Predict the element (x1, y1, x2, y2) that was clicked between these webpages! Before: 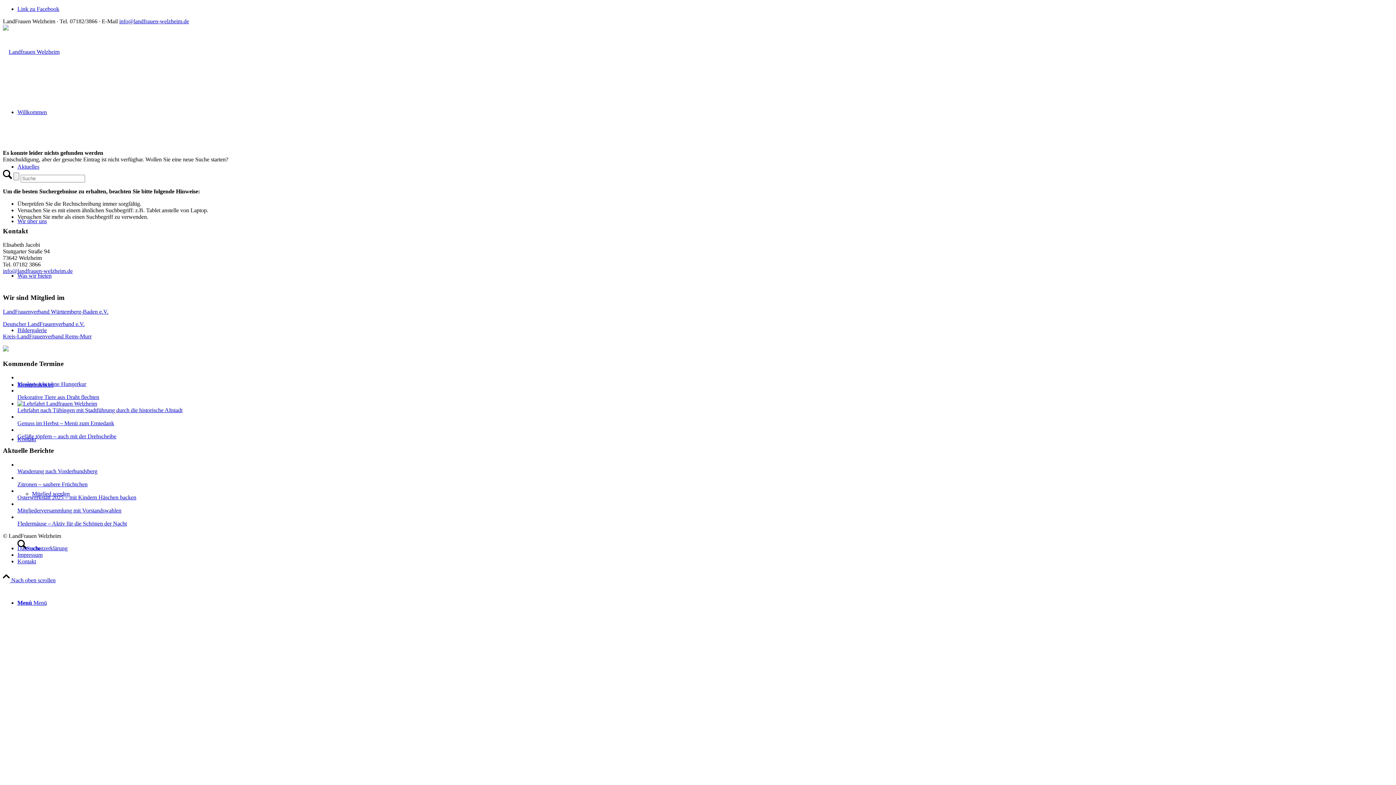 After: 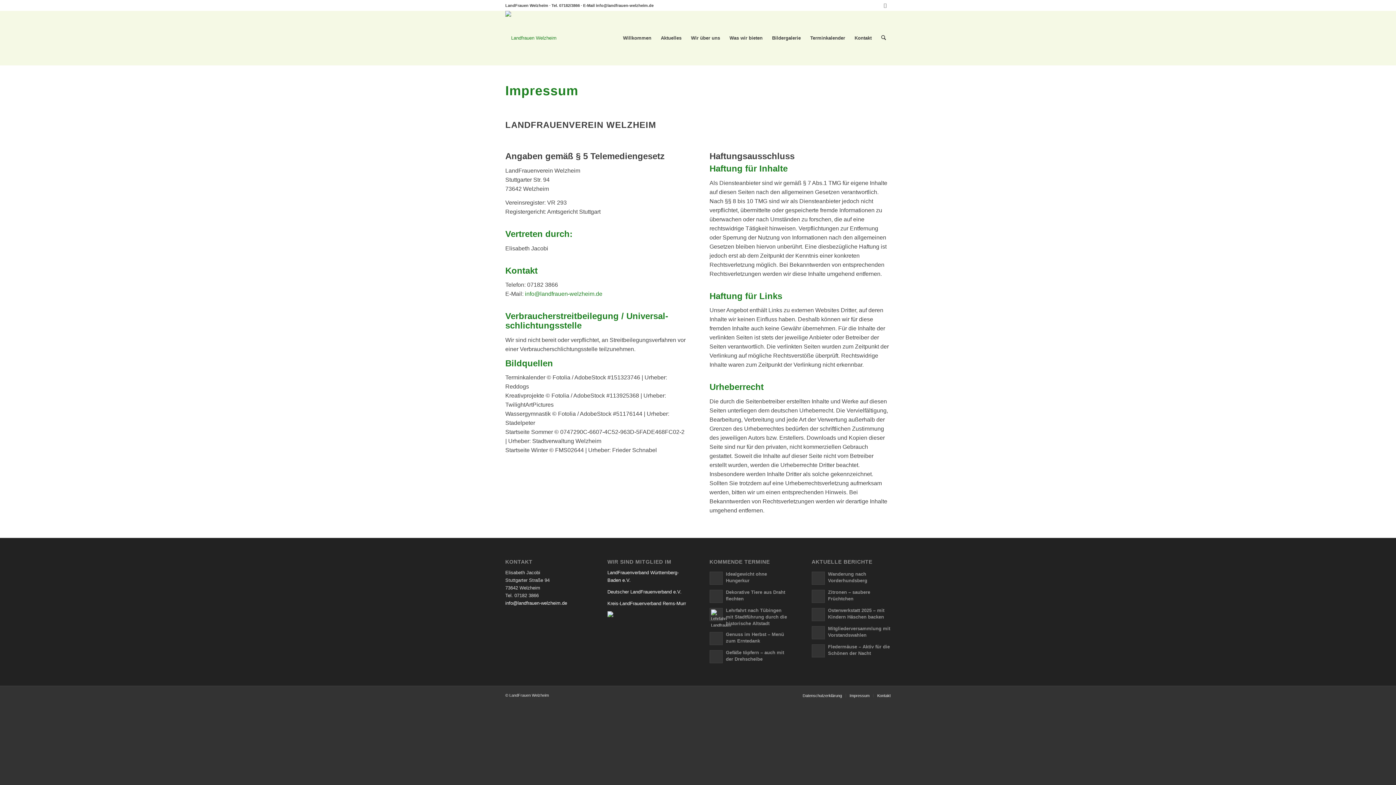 Action: bbox: (17, 551, 42, 558) label: Impressum